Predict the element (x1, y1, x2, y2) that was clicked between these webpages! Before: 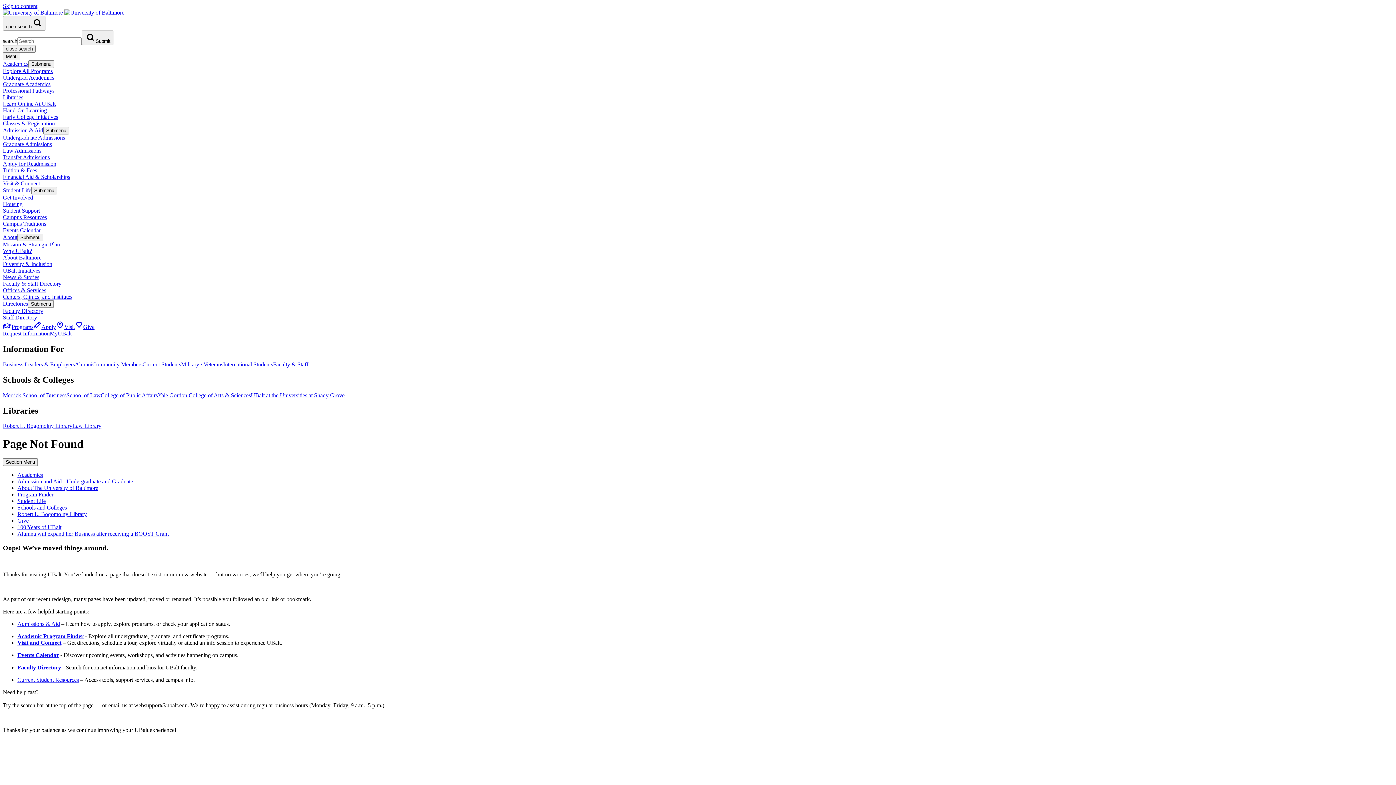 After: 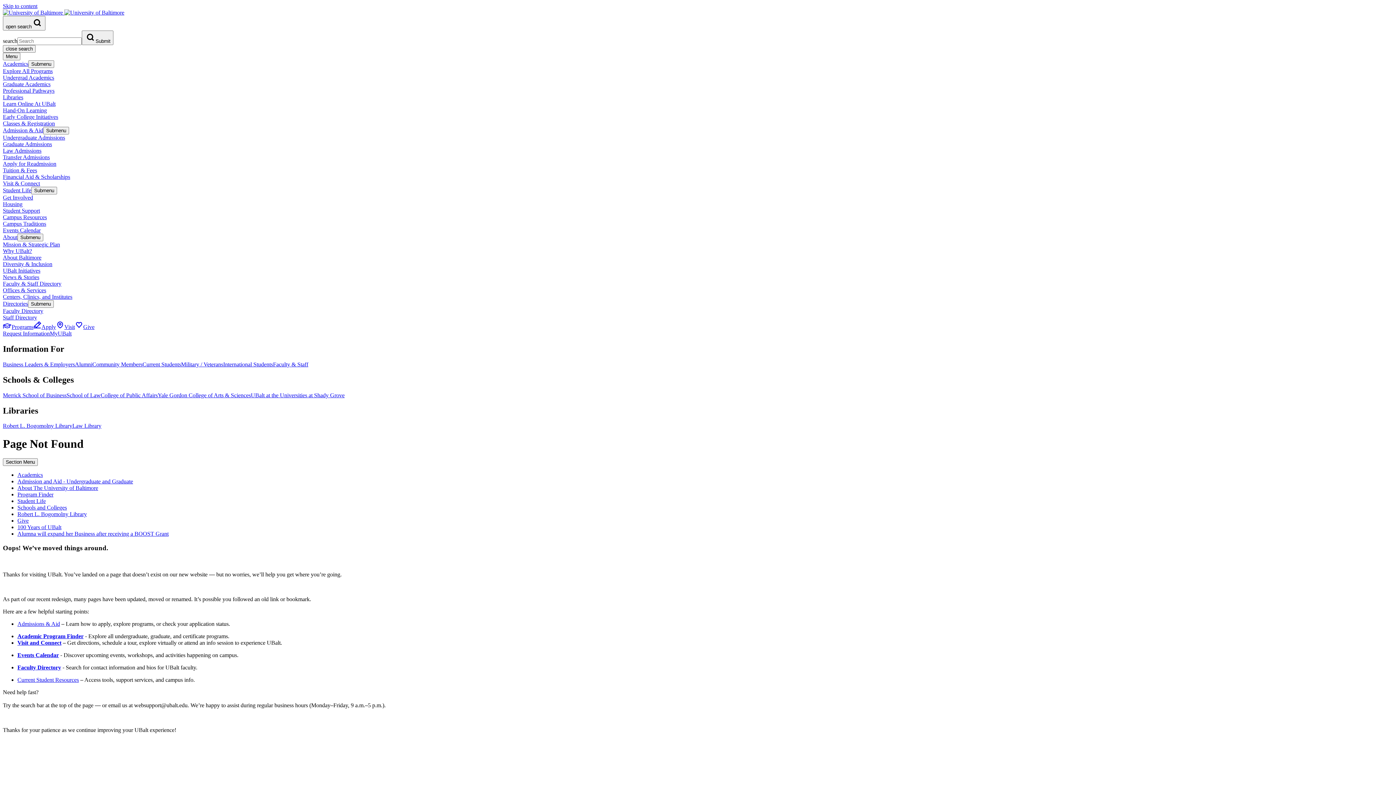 Action: label: Current Student Resources bbox: (17, 677, 78, 683)